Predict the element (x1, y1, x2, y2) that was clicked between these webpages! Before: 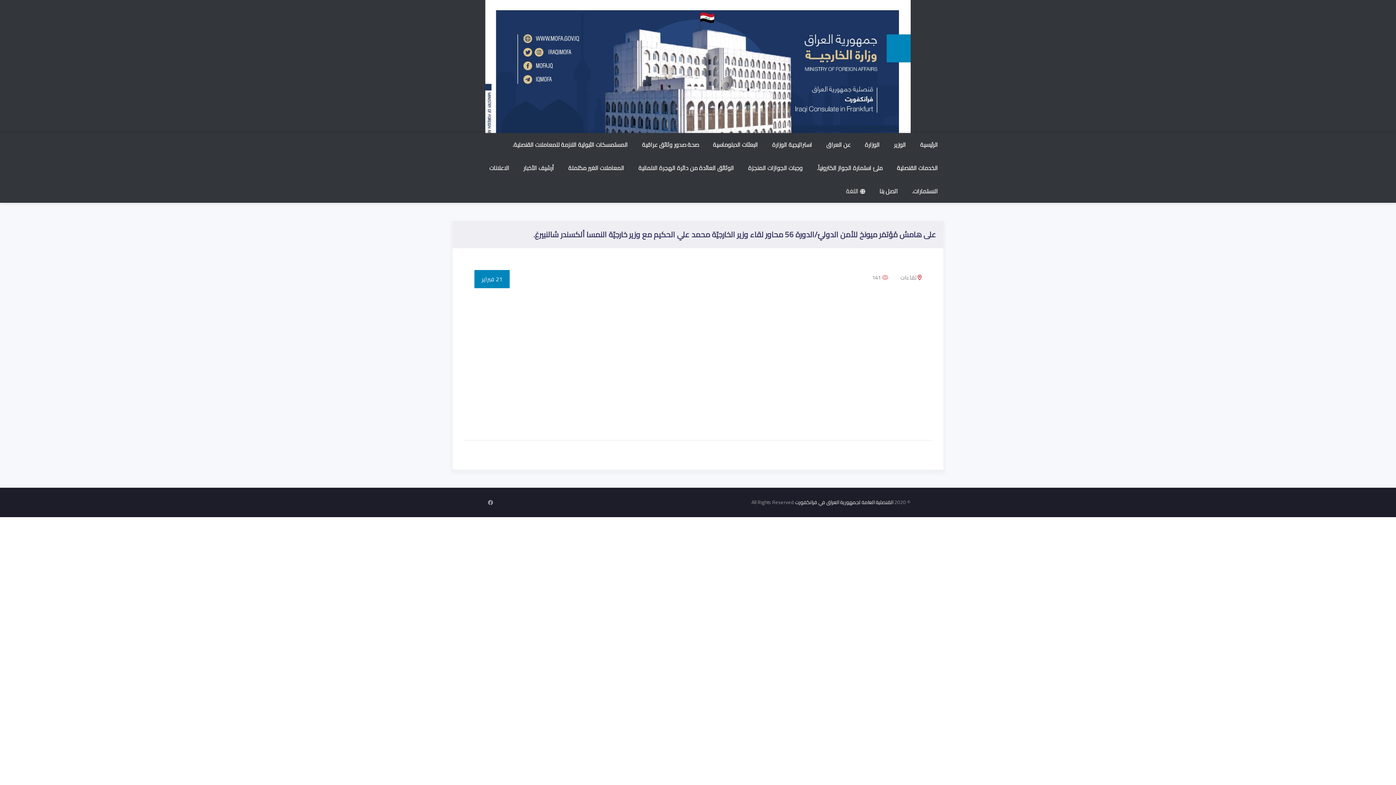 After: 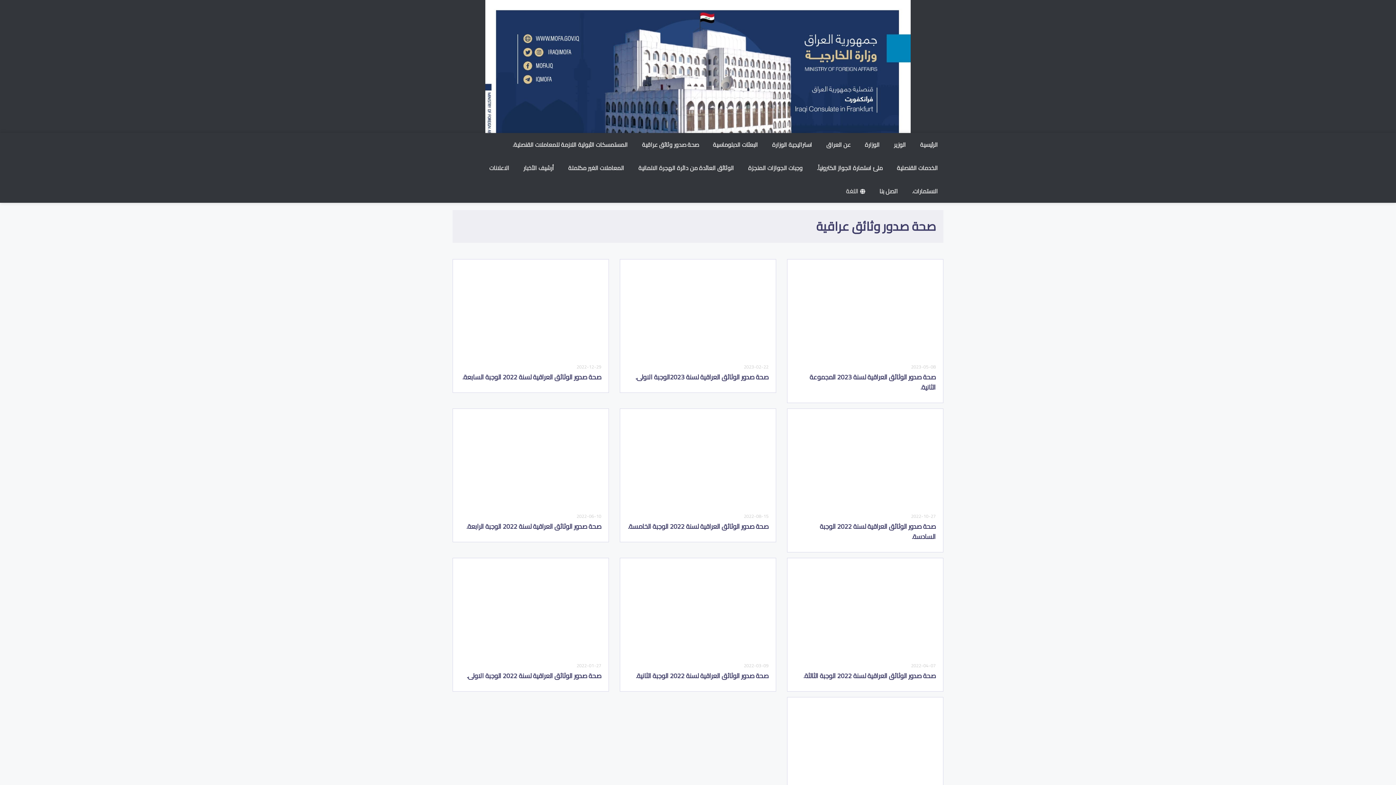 Action: label: صحة صدور وثائق عراقية bbox: (636, 133, 704, 156)